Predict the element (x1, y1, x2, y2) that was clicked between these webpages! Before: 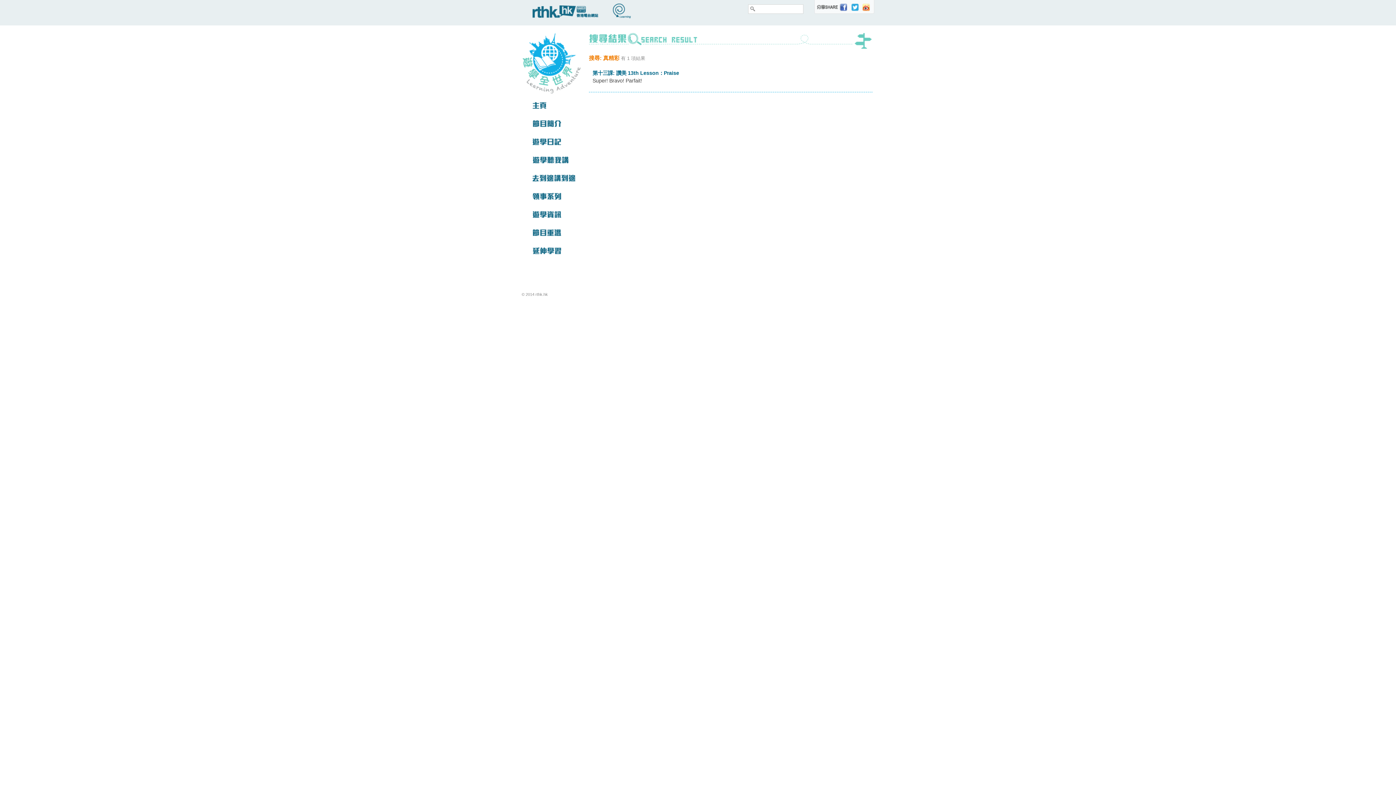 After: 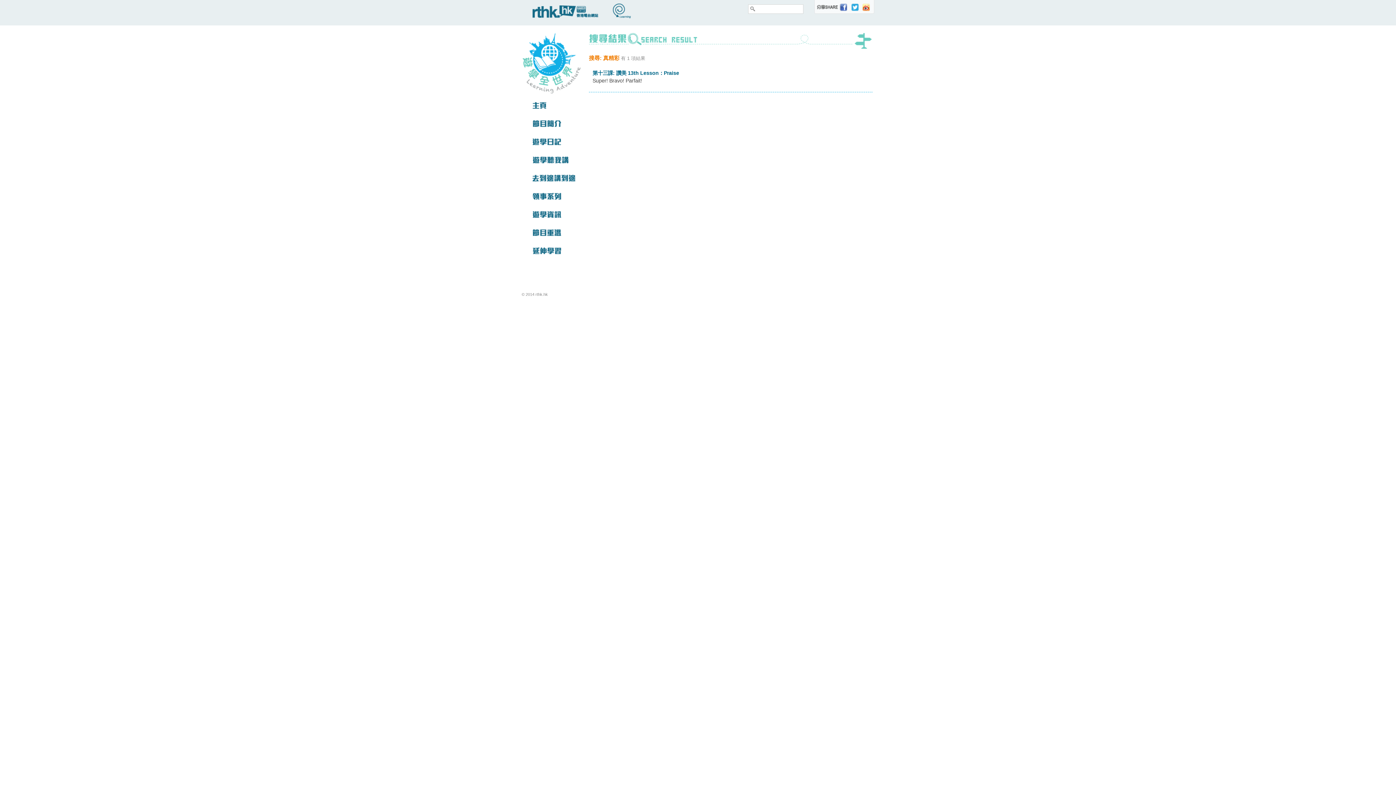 Action: bbox: (838, 1, 849, 12)